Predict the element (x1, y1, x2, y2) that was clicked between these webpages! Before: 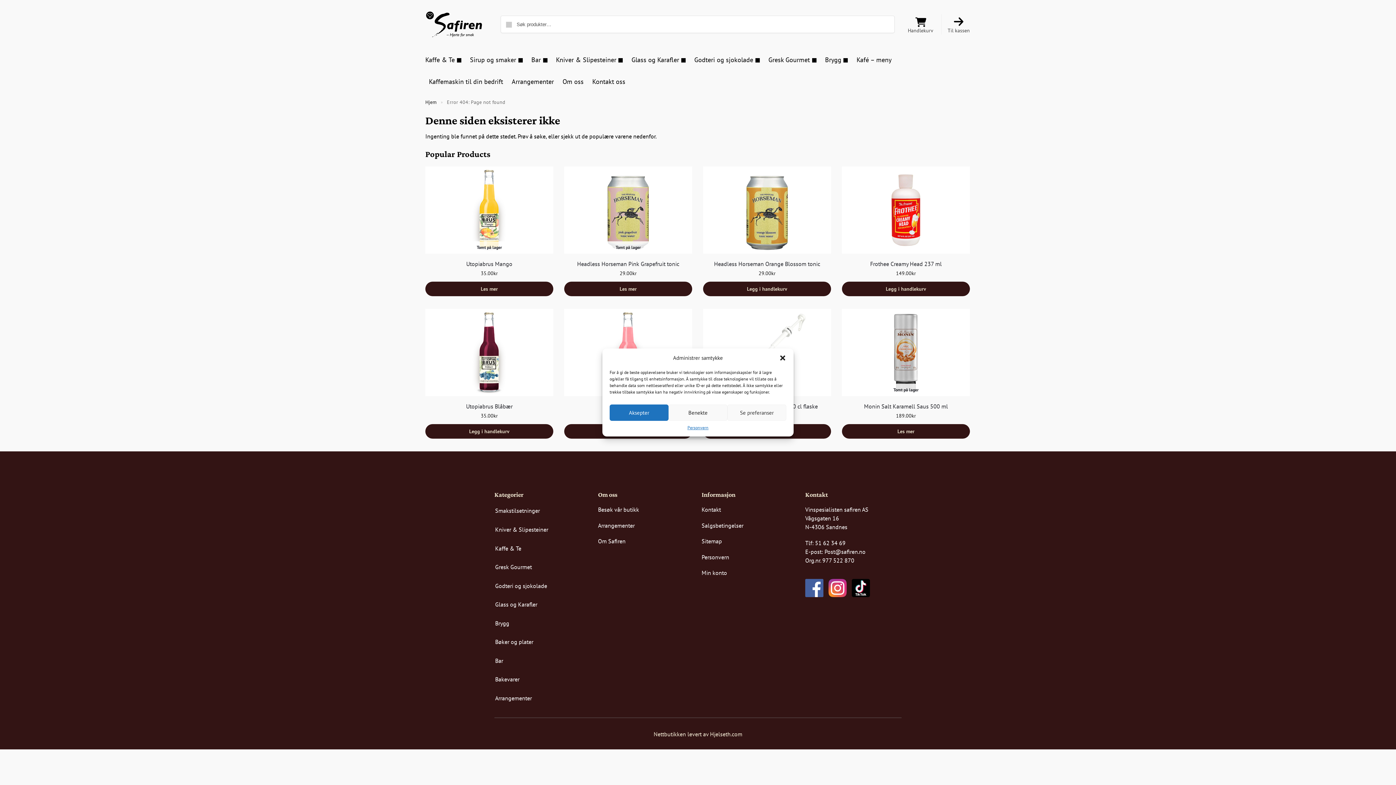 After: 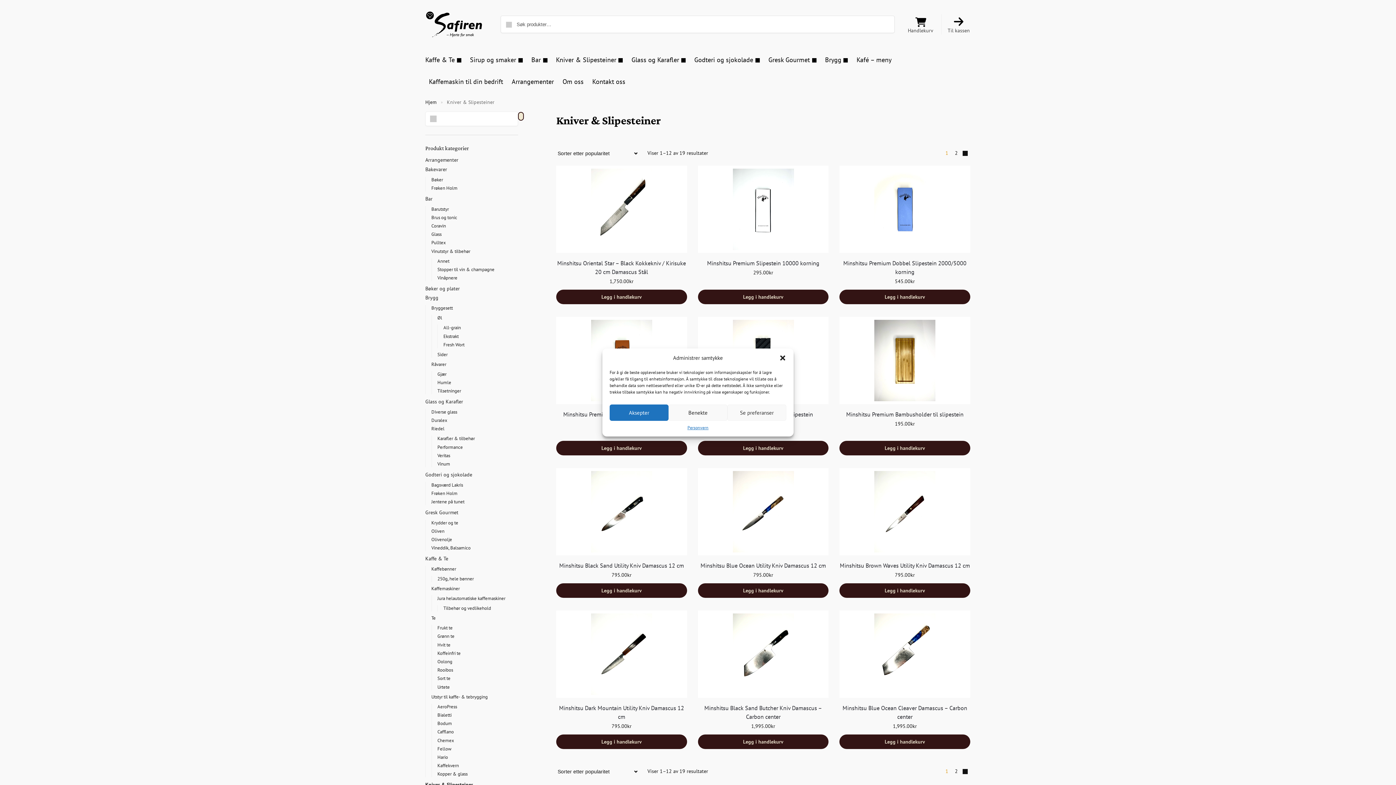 Action: label: Kniver & Slipesteiner bbox: (552, 49, 626, 70)